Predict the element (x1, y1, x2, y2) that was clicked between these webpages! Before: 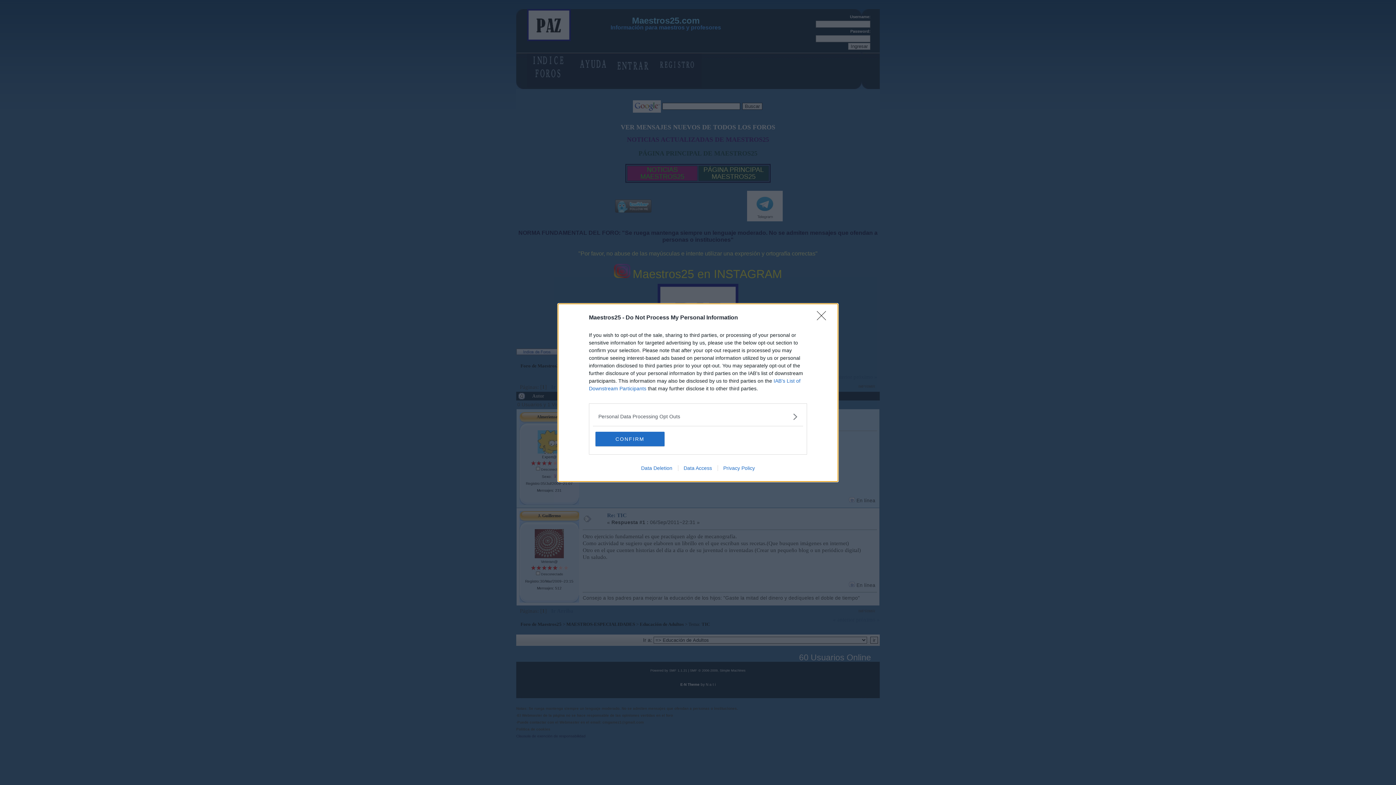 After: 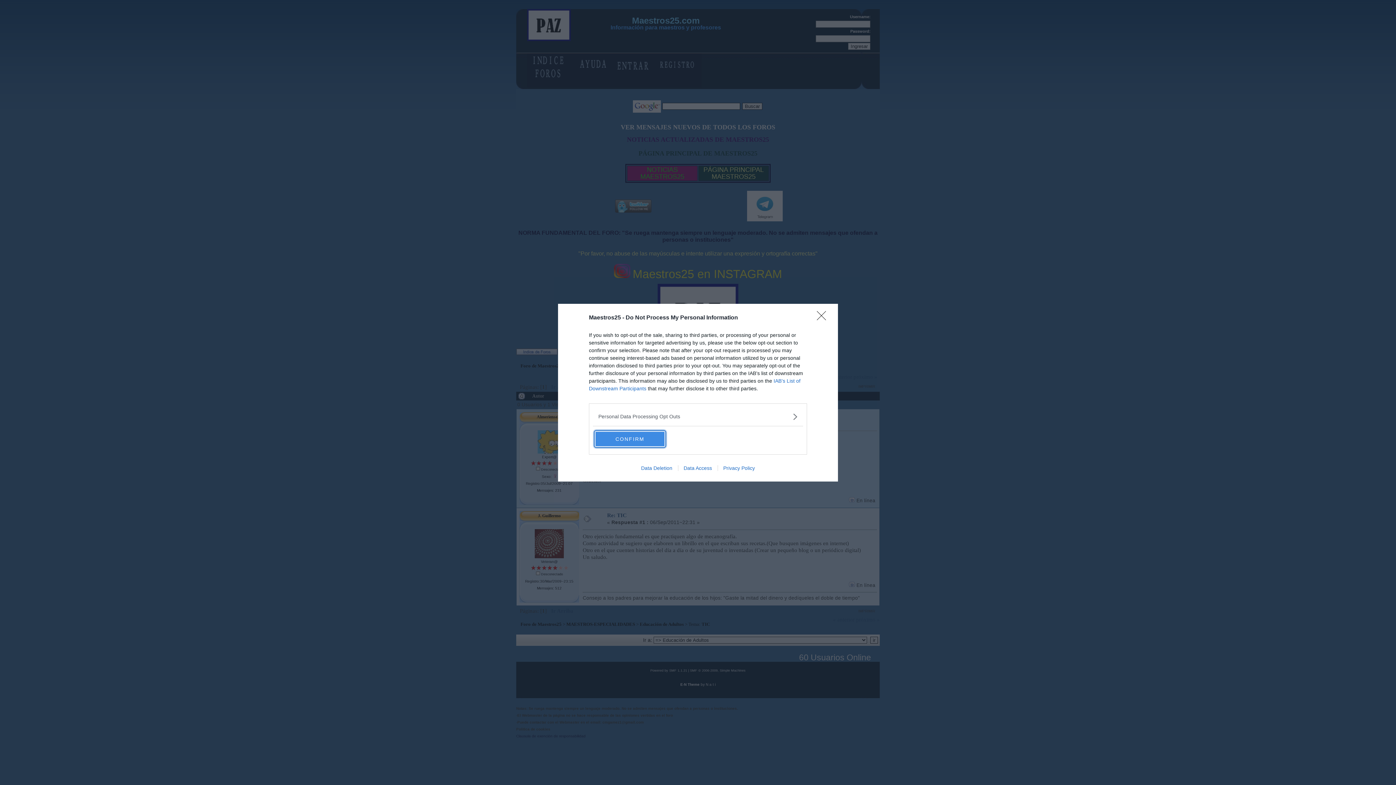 Action: bbox: (595, 431, 664, 446) label: CONFIRM